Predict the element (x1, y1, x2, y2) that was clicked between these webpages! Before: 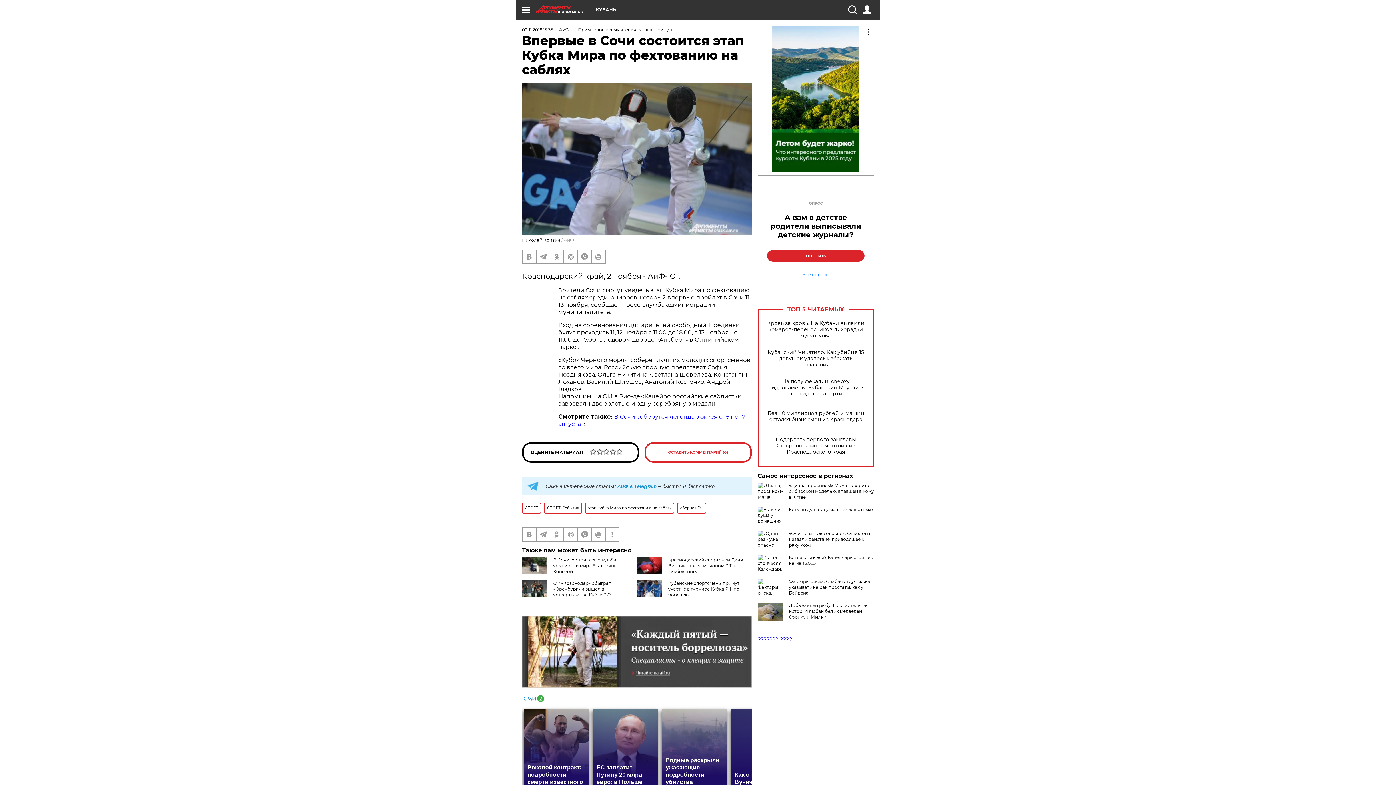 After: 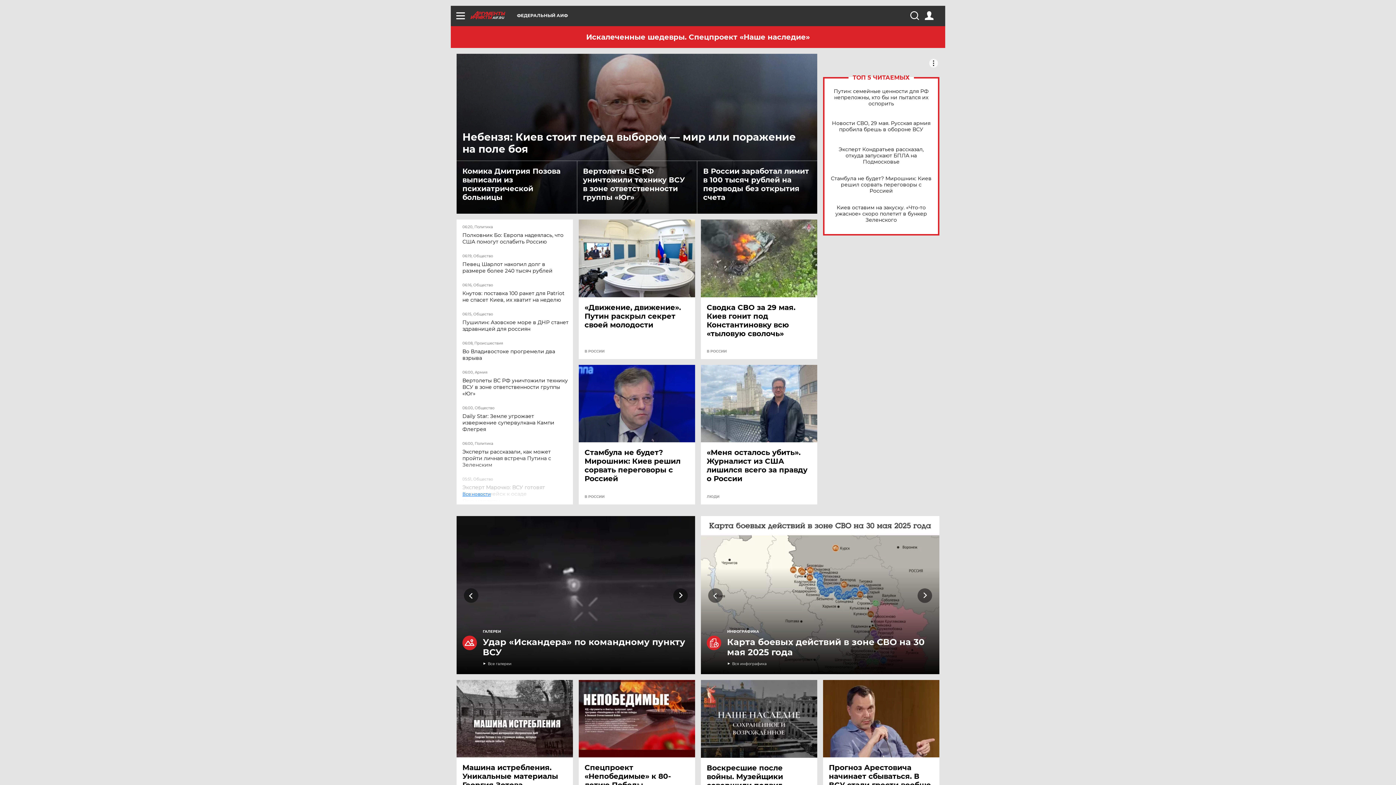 Action: label: АиФ bbox: (564, 237, 574, 242)